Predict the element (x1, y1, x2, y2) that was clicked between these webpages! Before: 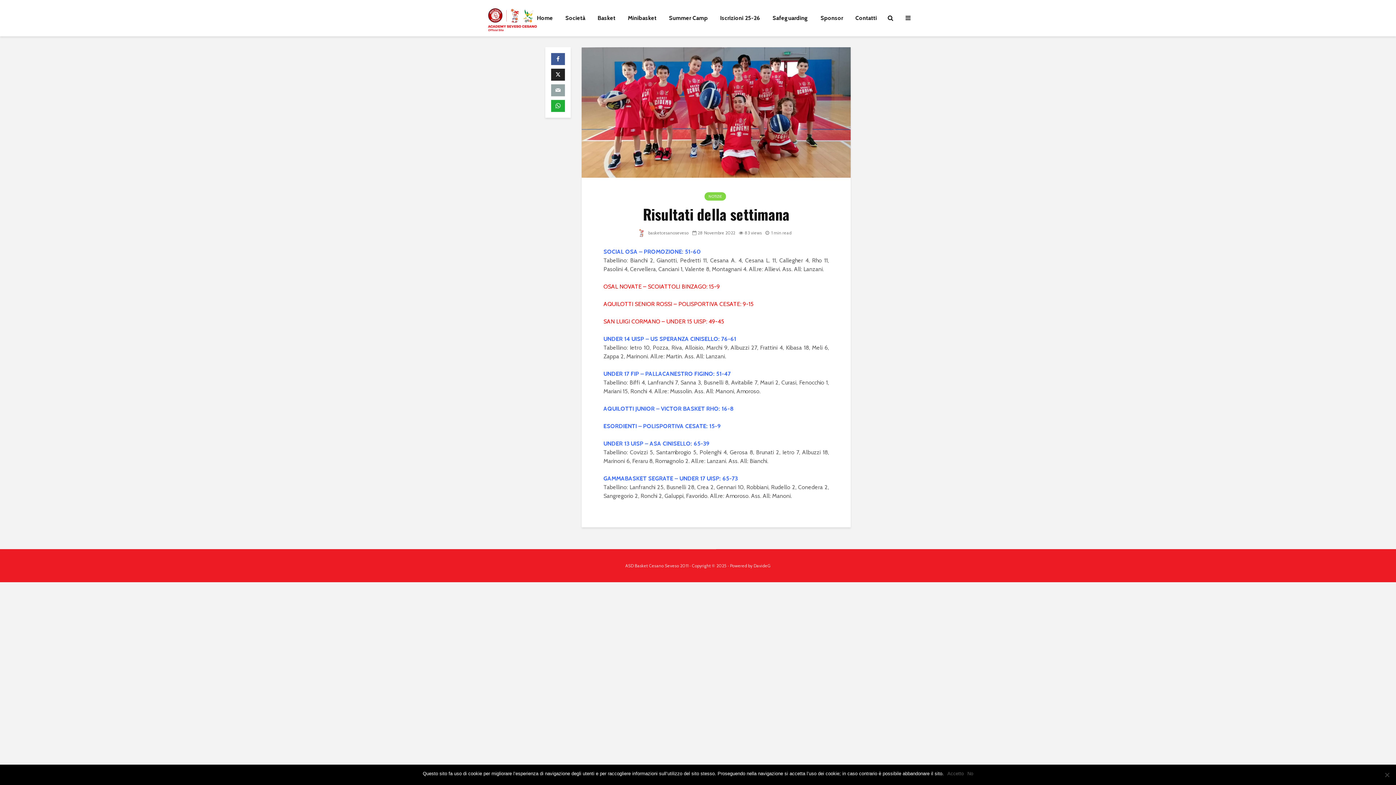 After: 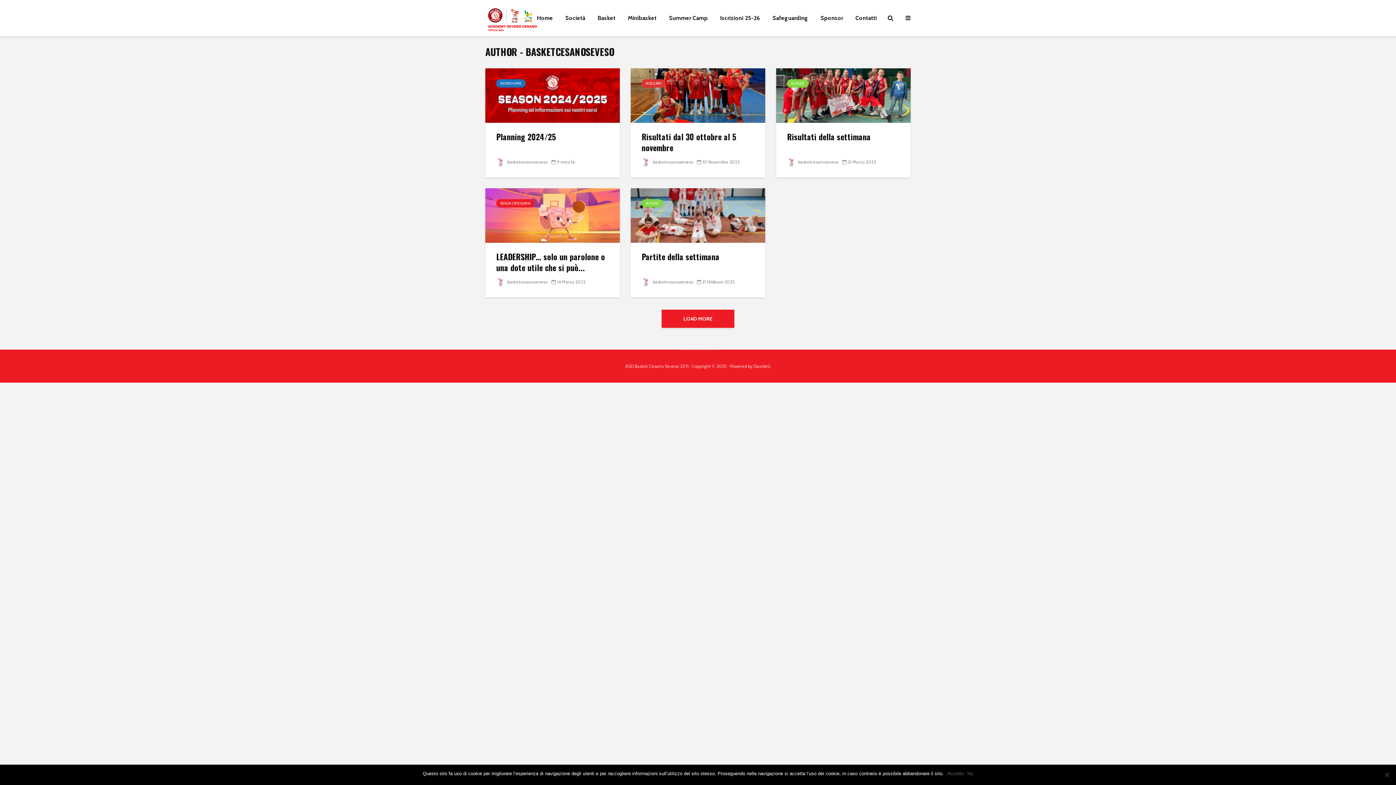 Action: bbox: (637, 230, 688, 235) label:  basketcesanoseveso